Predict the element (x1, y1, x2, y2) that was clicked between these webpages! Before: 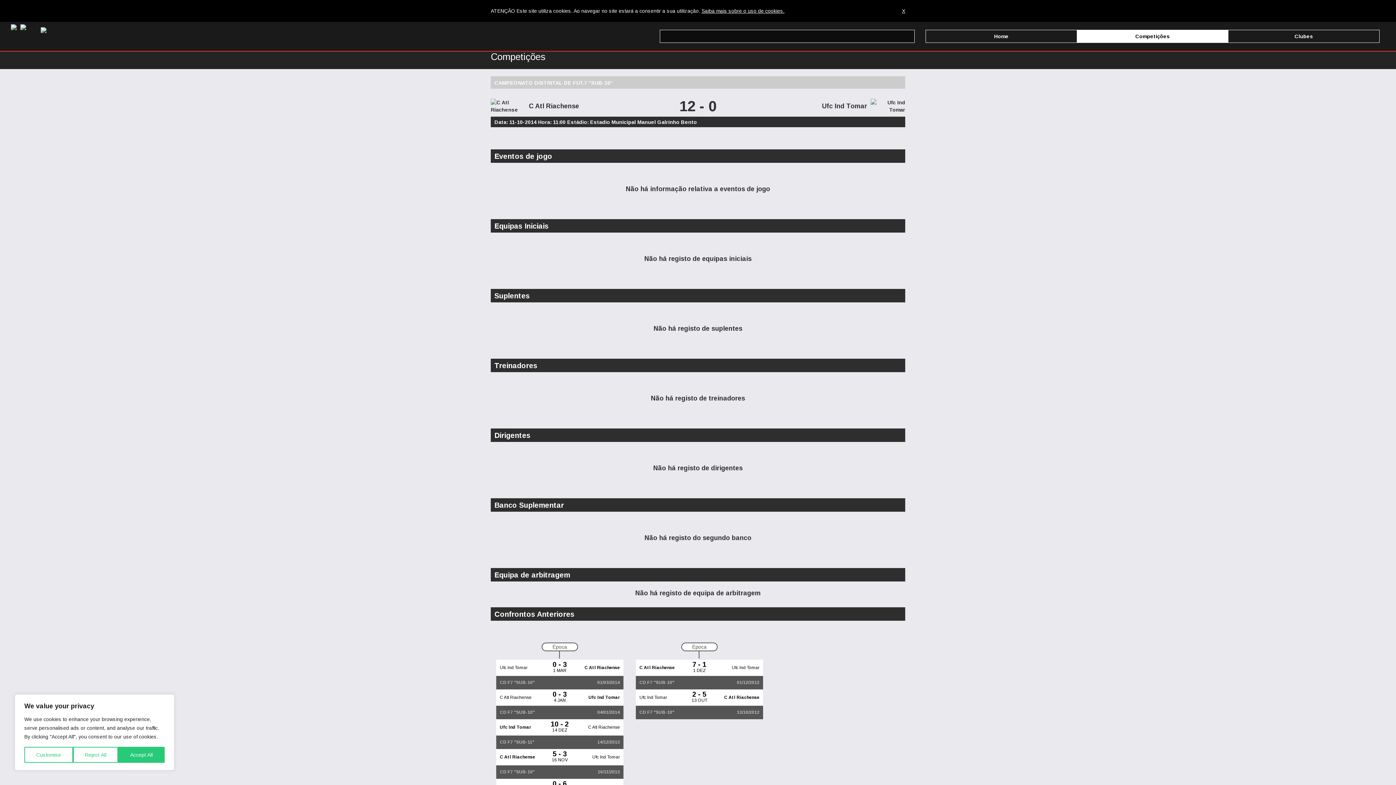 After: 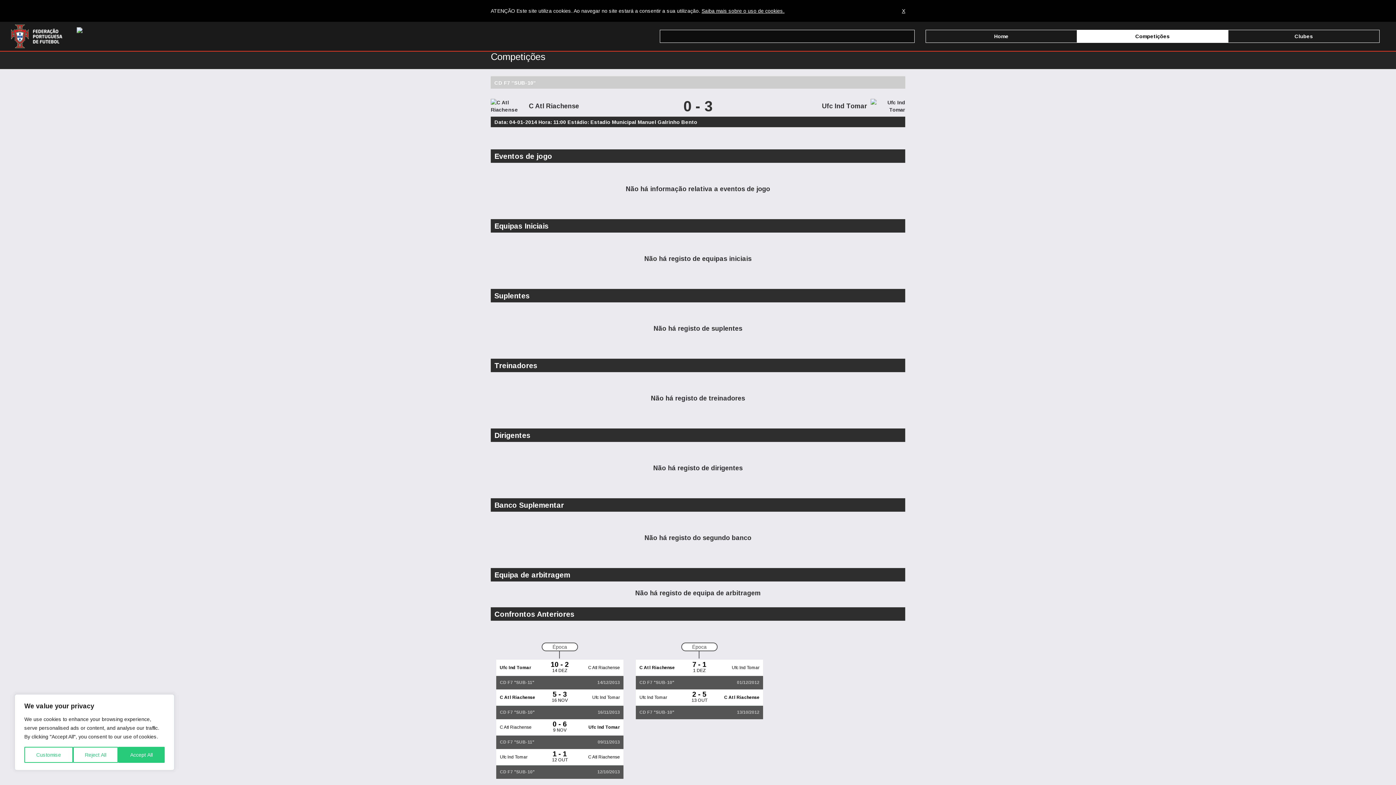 Action: bbox: (496, 689, 623, 706) label: C Atl Riachense	0 - 3
4 JAN
	Ufc Ind Tomar